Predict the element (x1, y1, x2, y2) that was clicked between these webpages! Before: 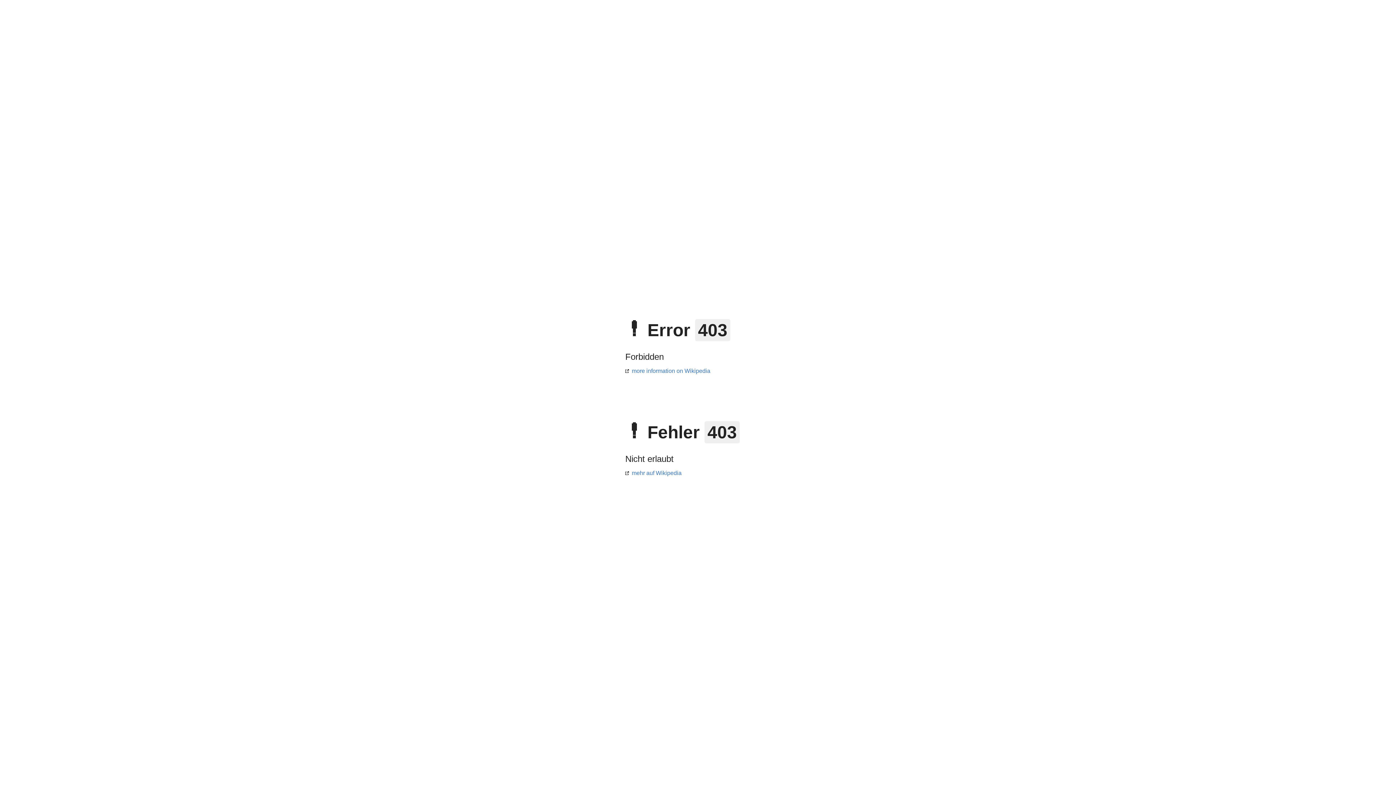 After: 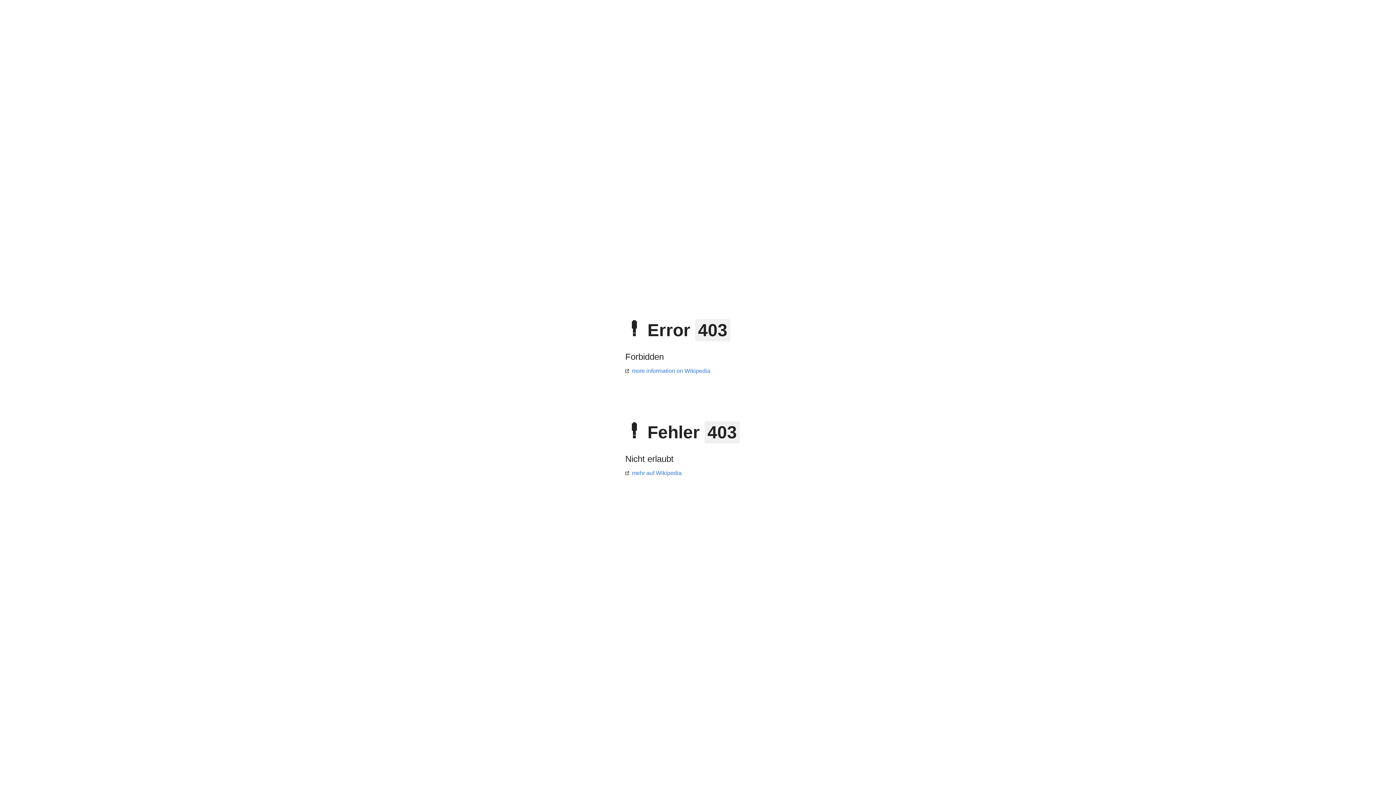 Action: label: mehr auf Wikipedia bbox: (625, 470, 681, 476)